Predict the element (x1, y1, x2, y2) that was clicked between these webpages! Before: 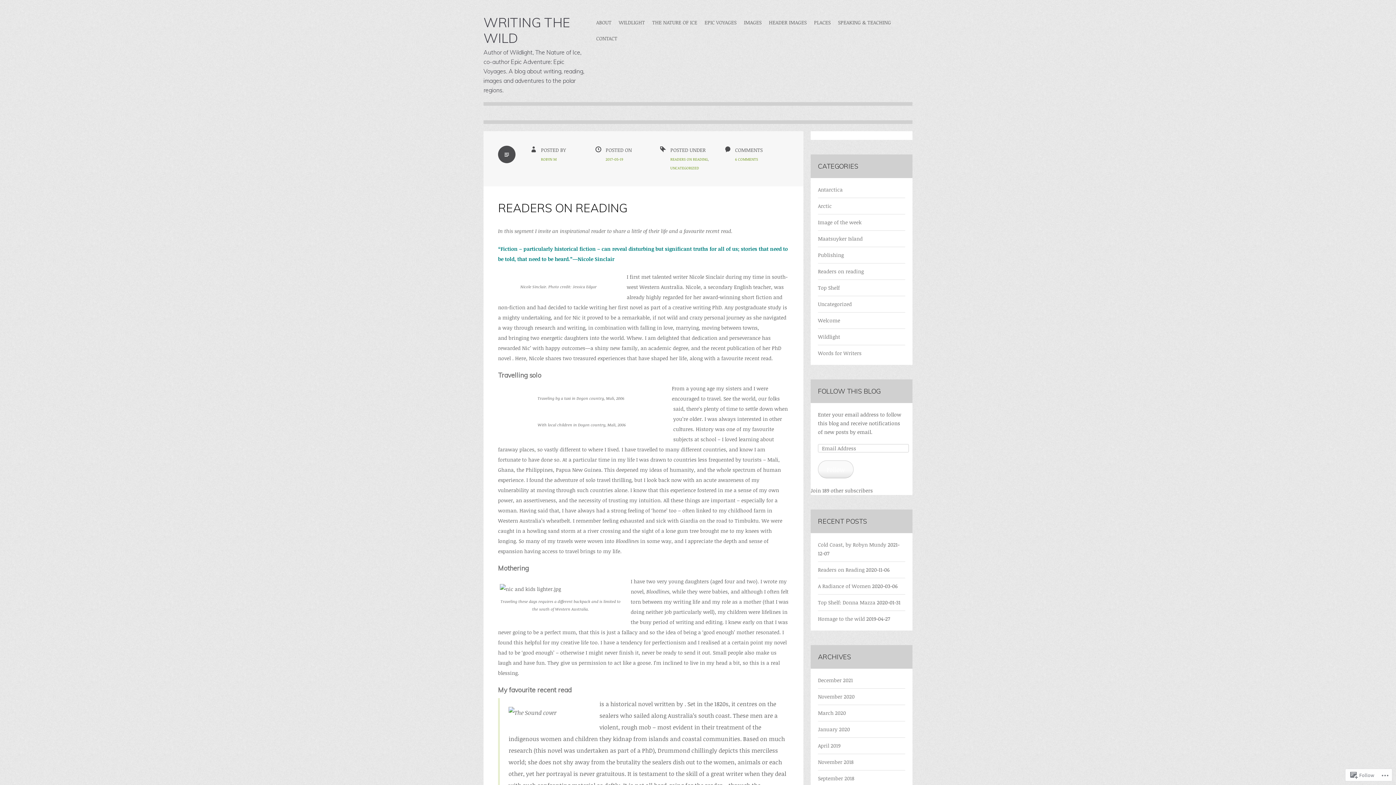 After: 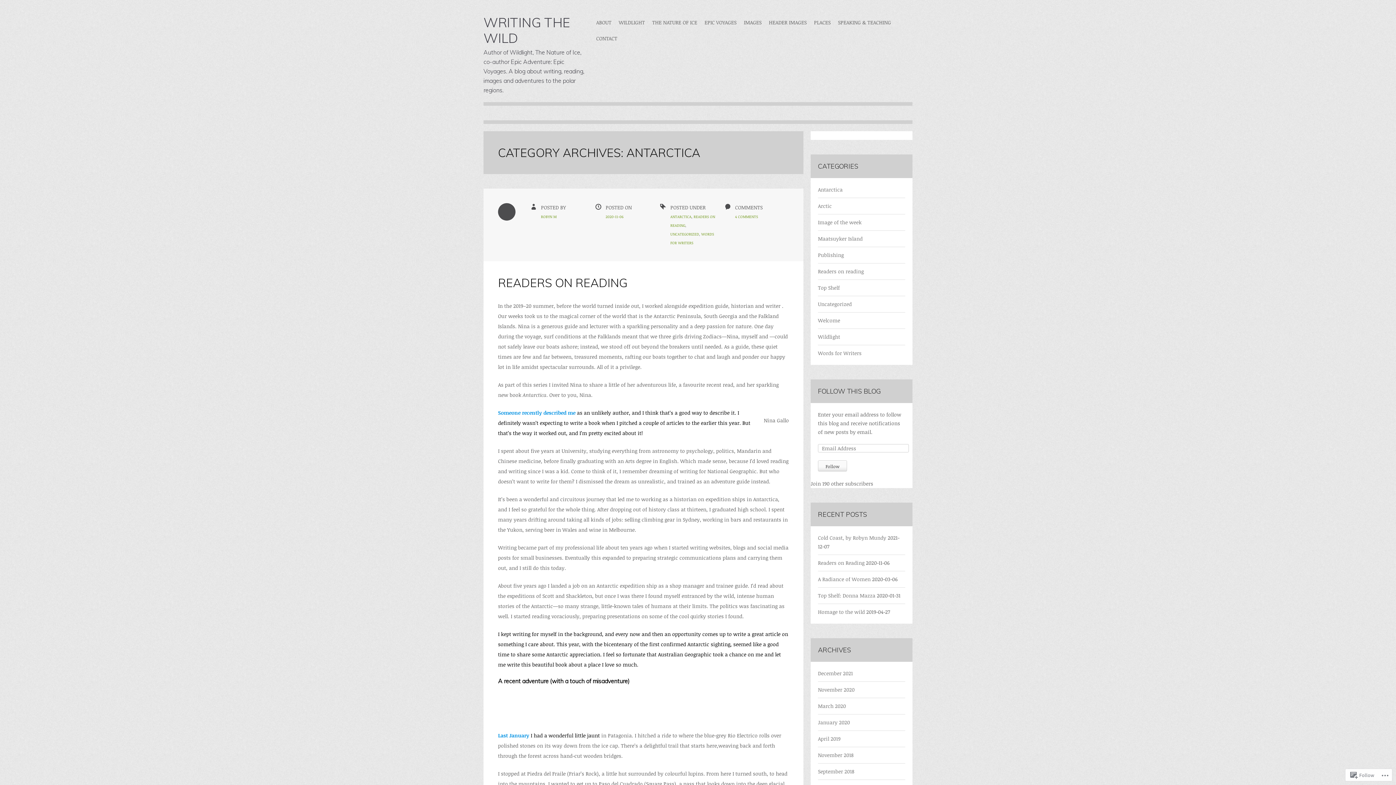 Action: bbox: (818, 186, 842, 193) label: Antarctica